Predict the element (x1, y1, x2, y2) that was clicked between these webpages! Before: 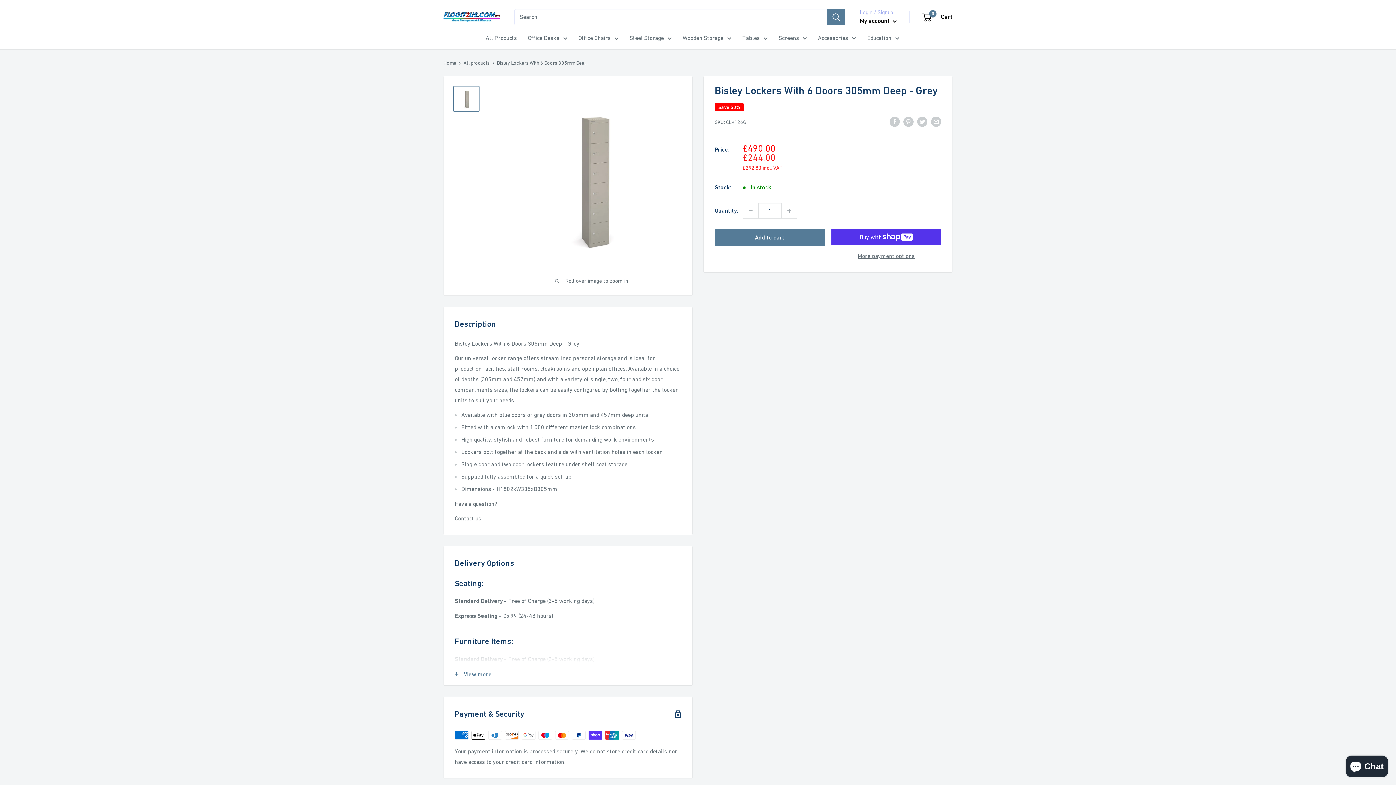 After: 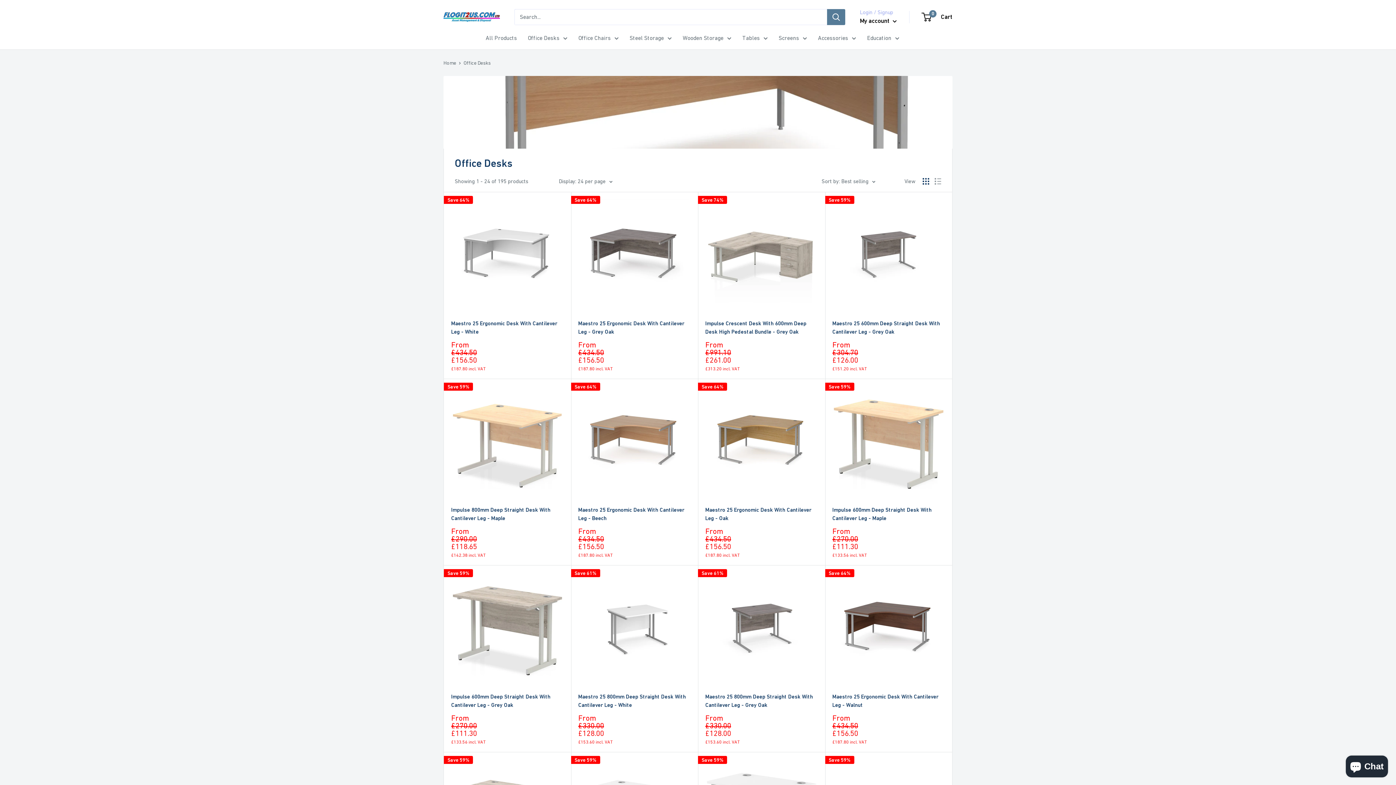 Action: label: Office Desks bbox: (528, 32, 567, 43)